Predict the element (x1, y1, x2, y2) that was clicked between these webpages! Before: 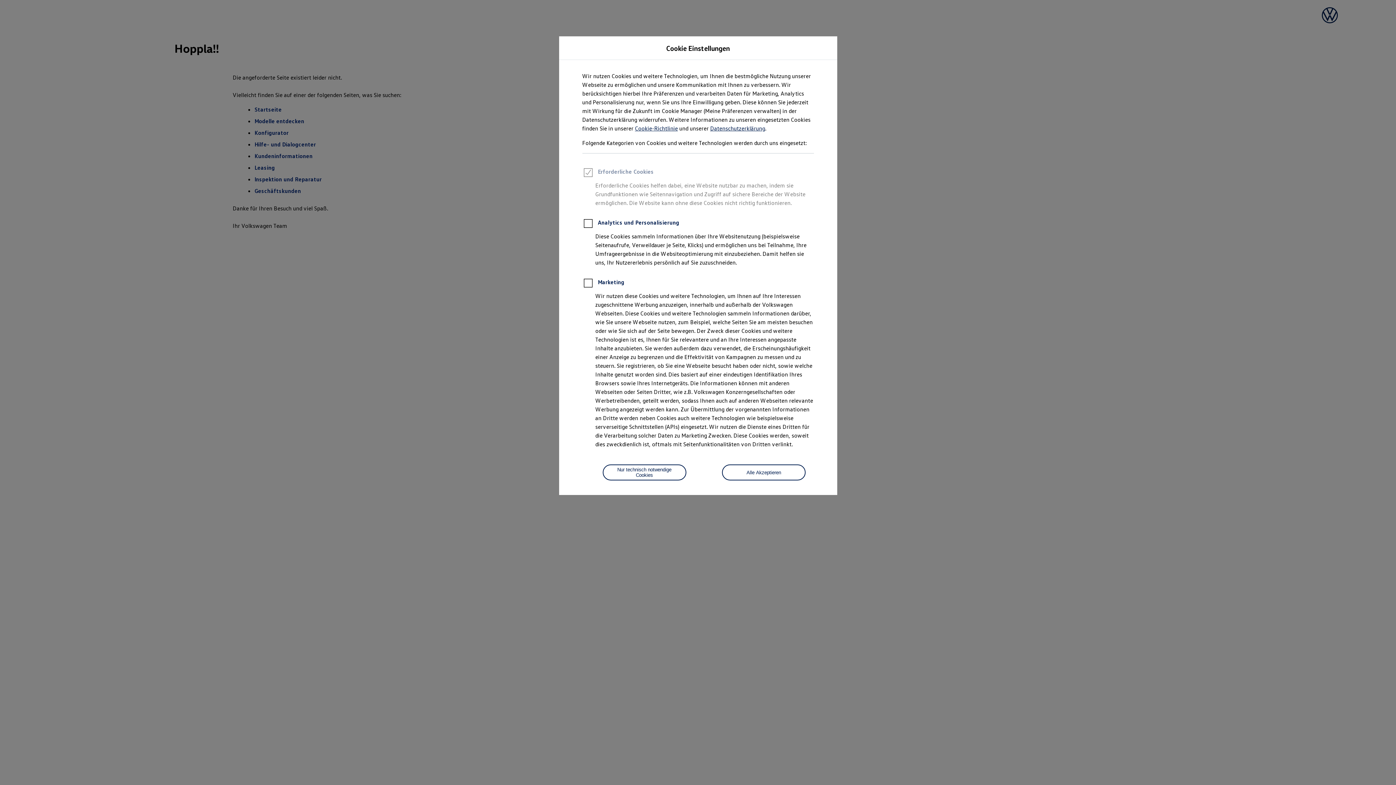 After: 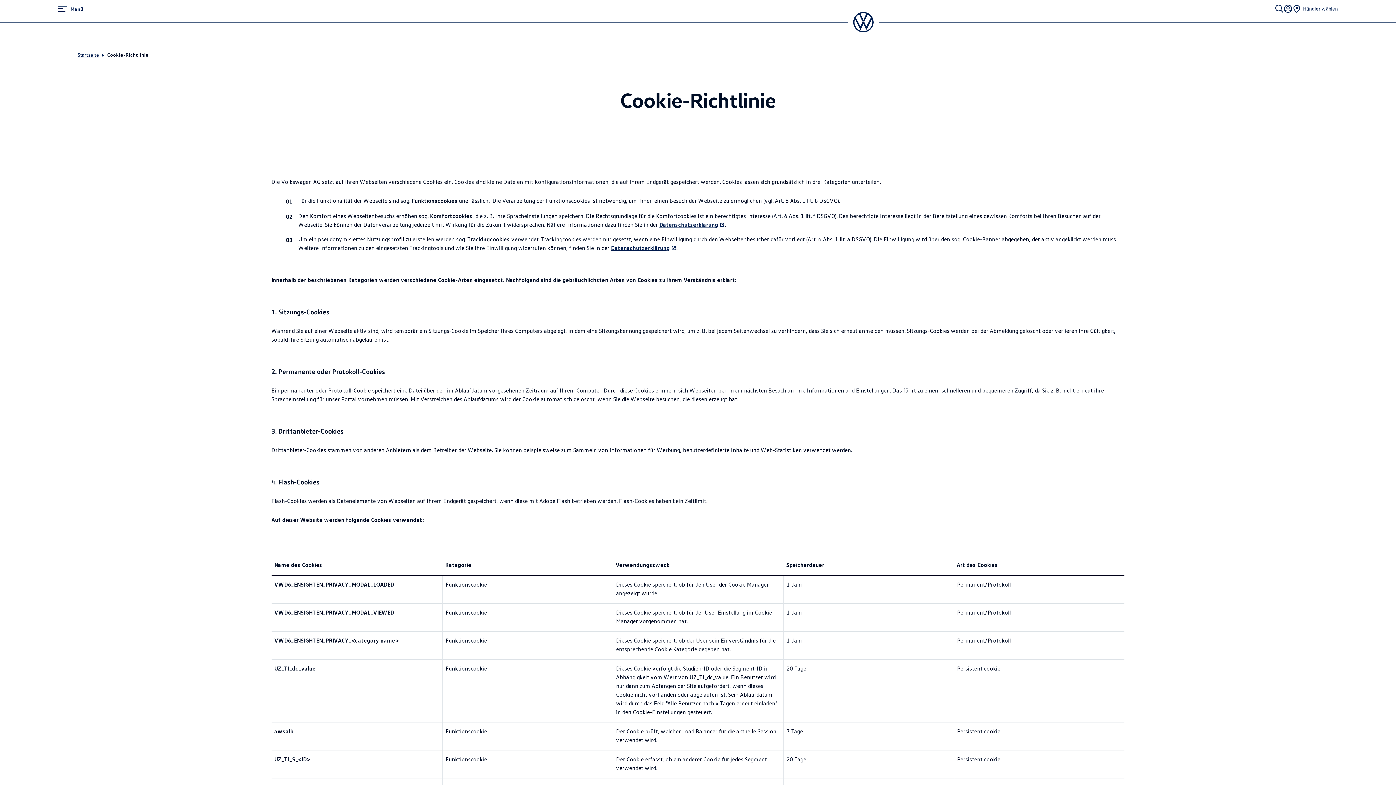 Action: bbox: (635, 124, 678, 132) label: Cookie-Richtlinie